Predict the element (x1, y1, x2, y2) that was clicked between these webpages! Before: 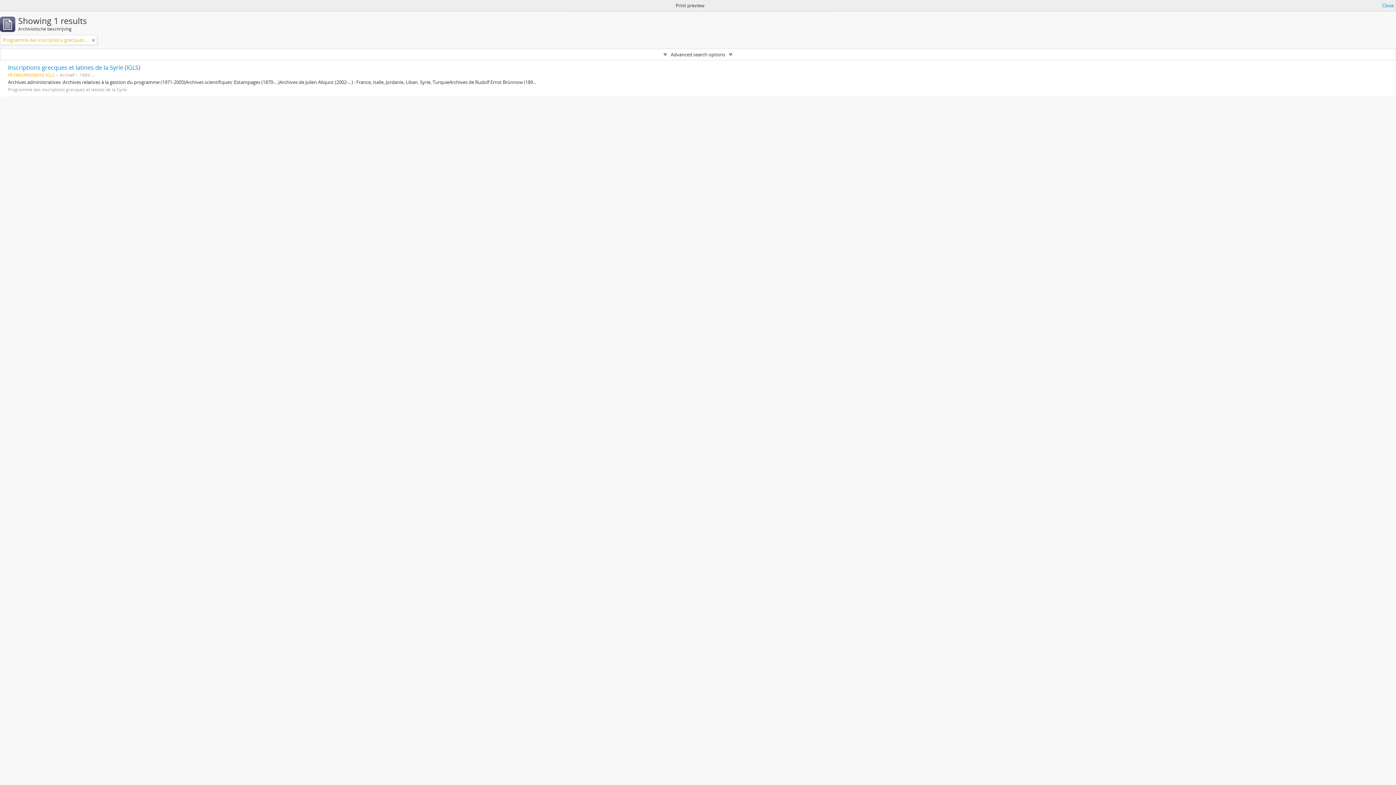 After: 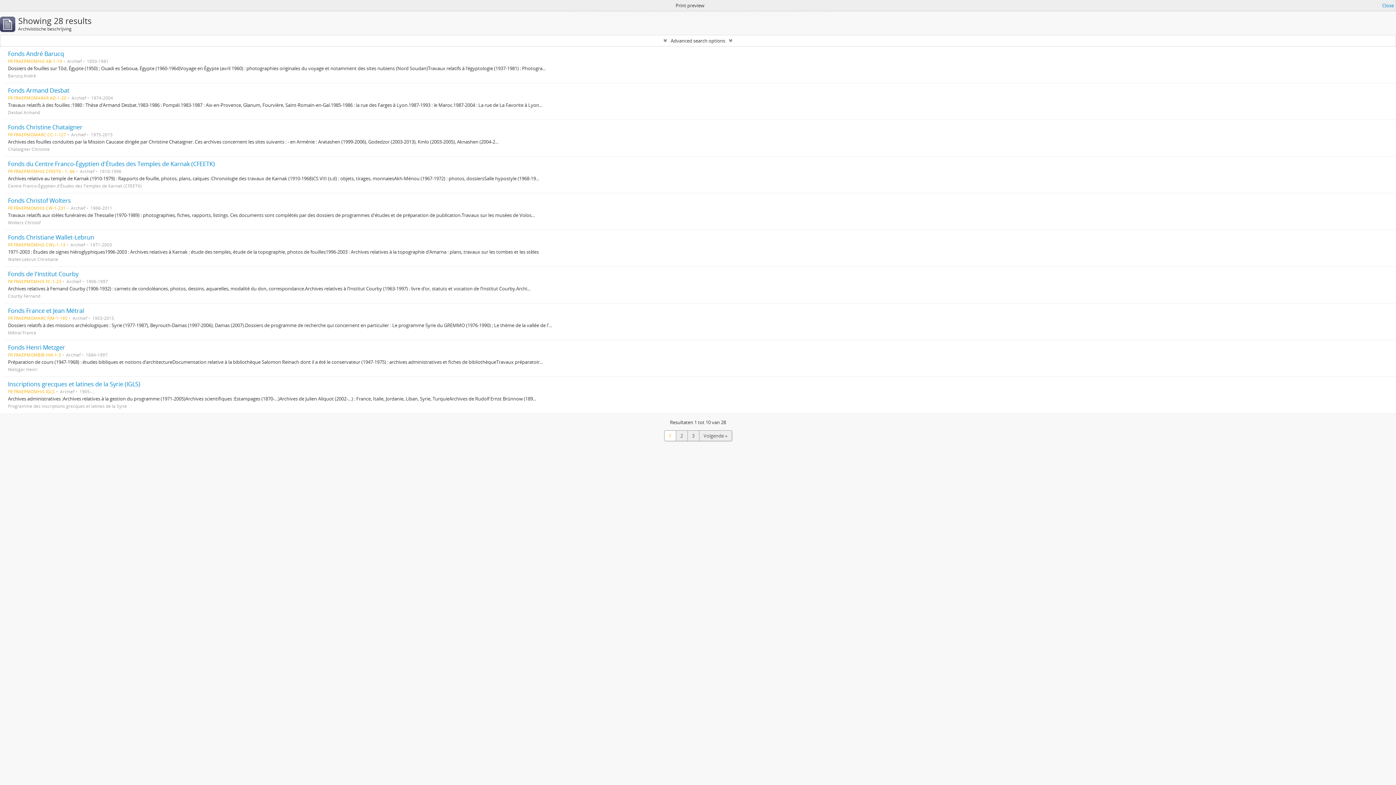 Action: bbox: (92, 36, 94, 43)